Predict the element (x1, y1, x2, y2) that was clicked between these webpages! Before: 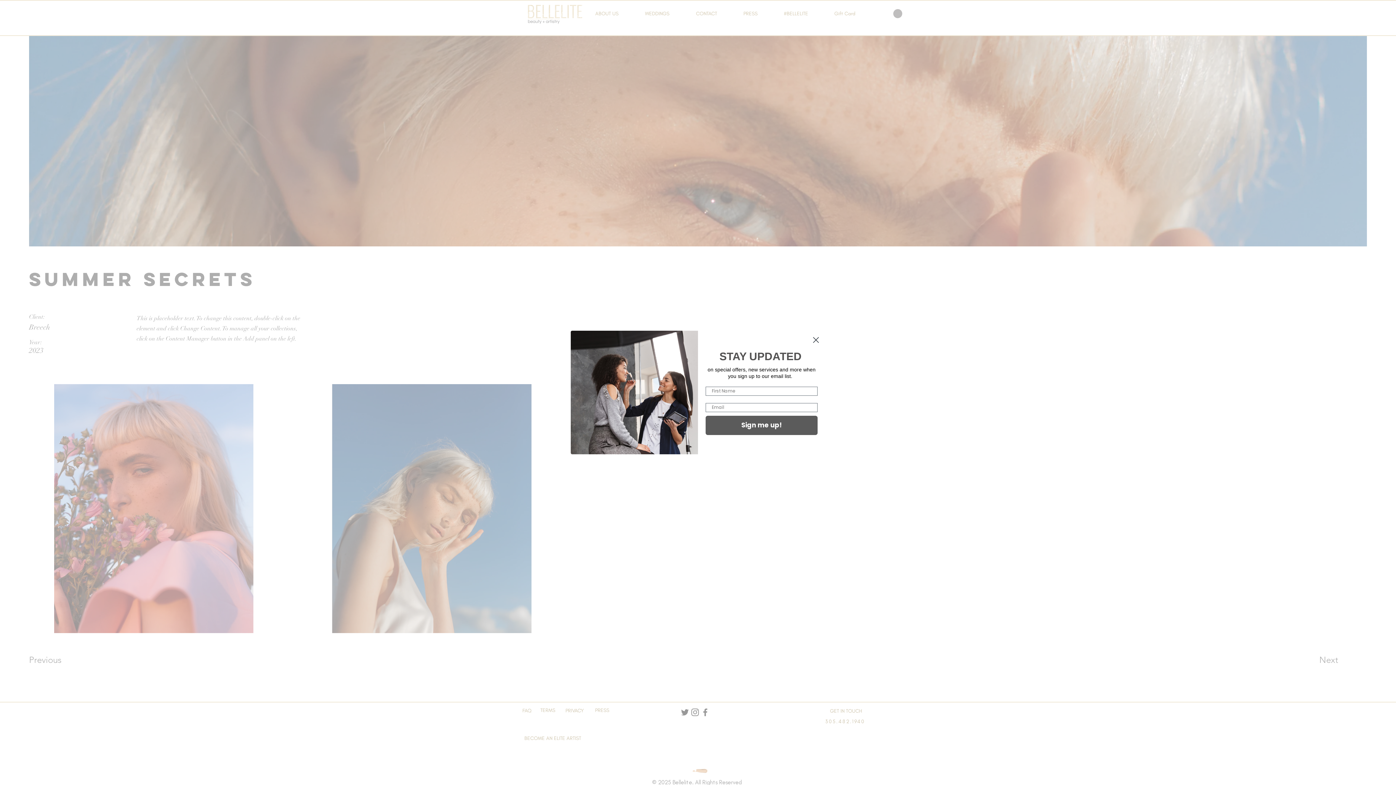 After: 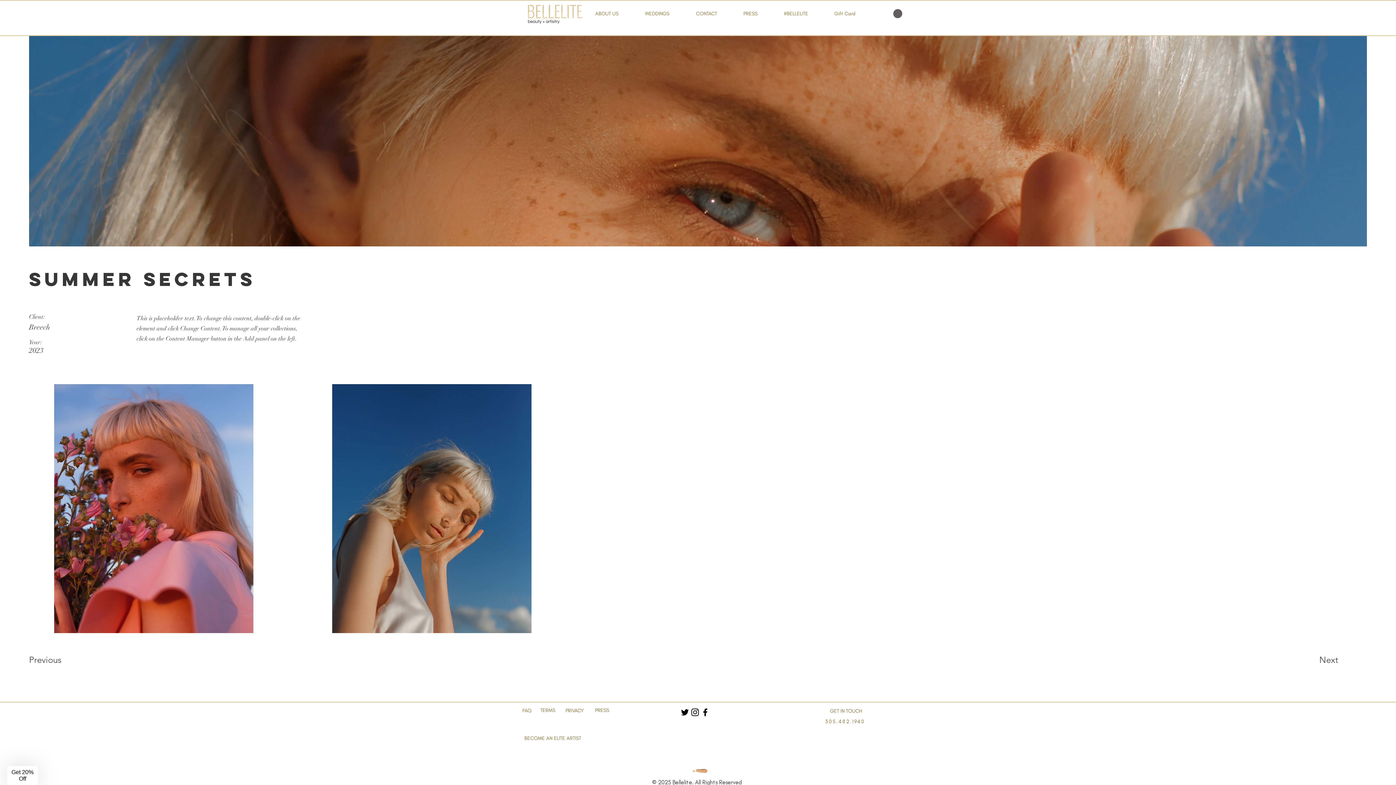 Action: bbox: (809, 333, 822, 346) label: Close dialog